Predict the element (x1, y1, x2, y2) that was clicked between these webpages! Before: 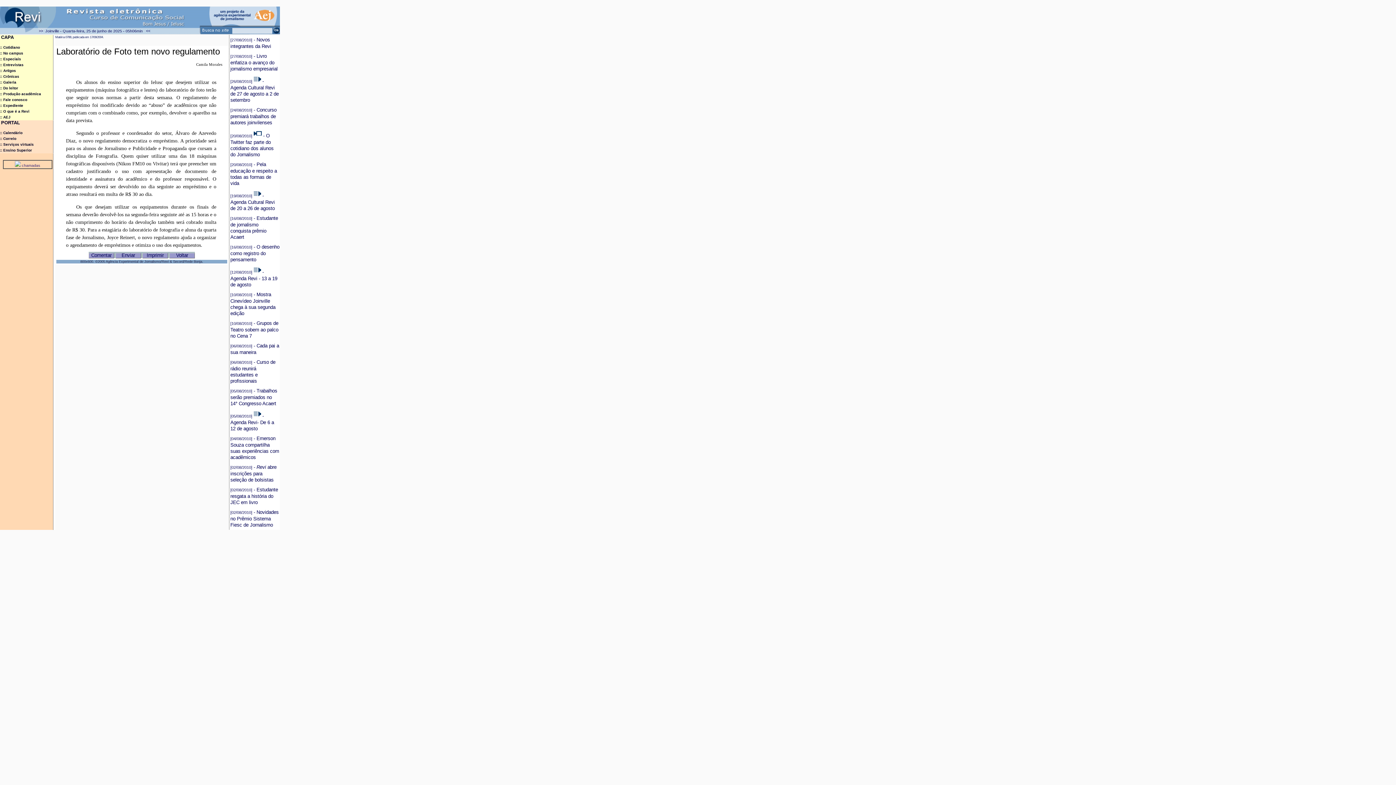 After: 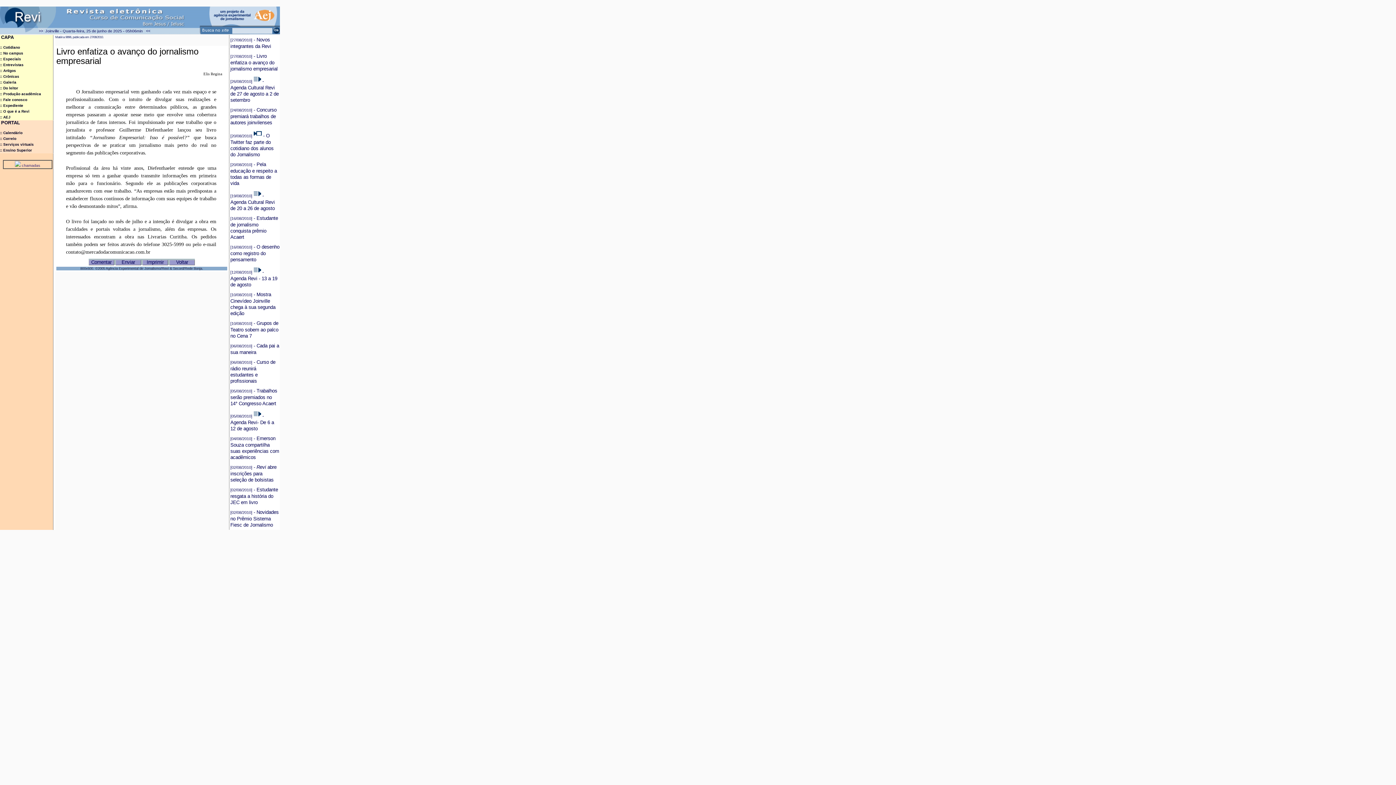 Action: bbox: (230, 50, 277, 73) label: [27/08/2010] - Livro enfatiza o avanço do jornalismo empresarial